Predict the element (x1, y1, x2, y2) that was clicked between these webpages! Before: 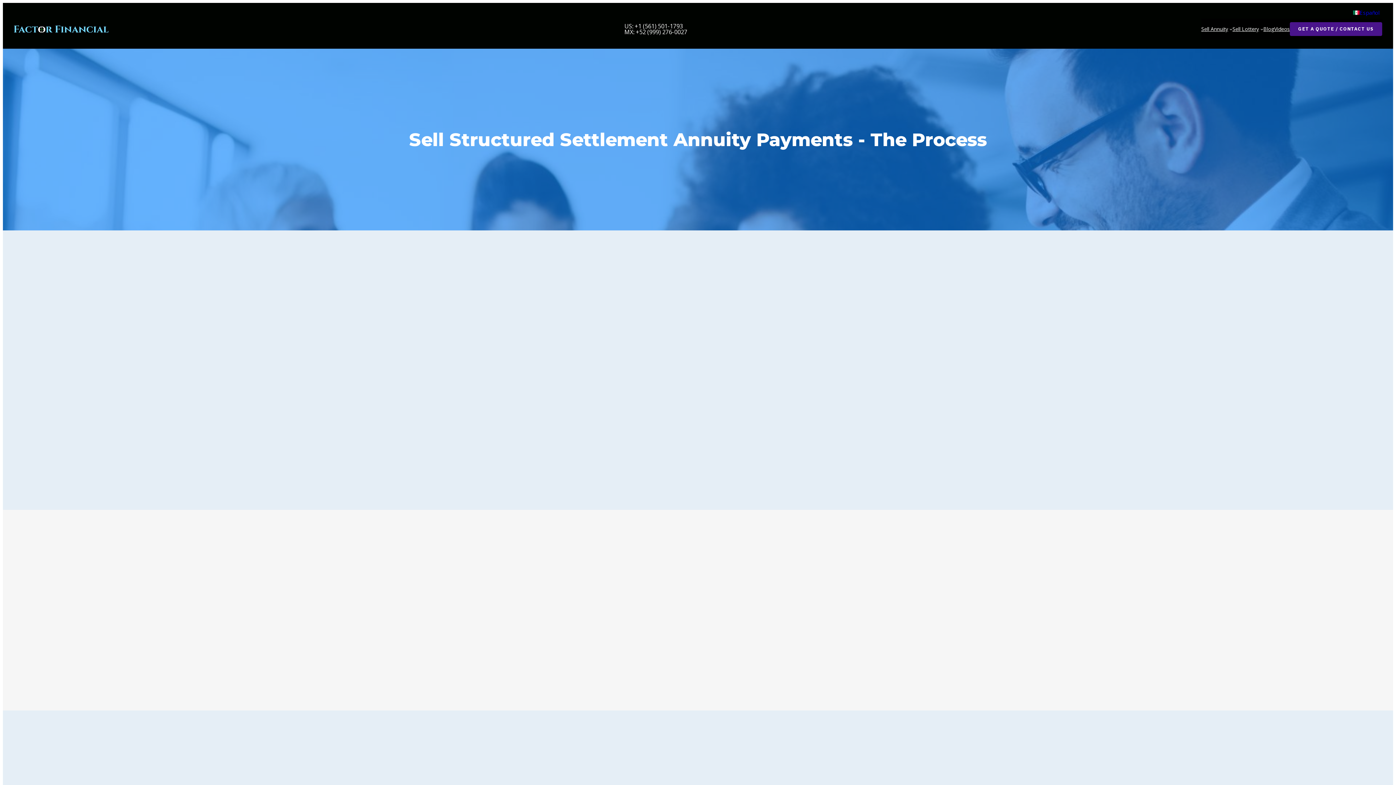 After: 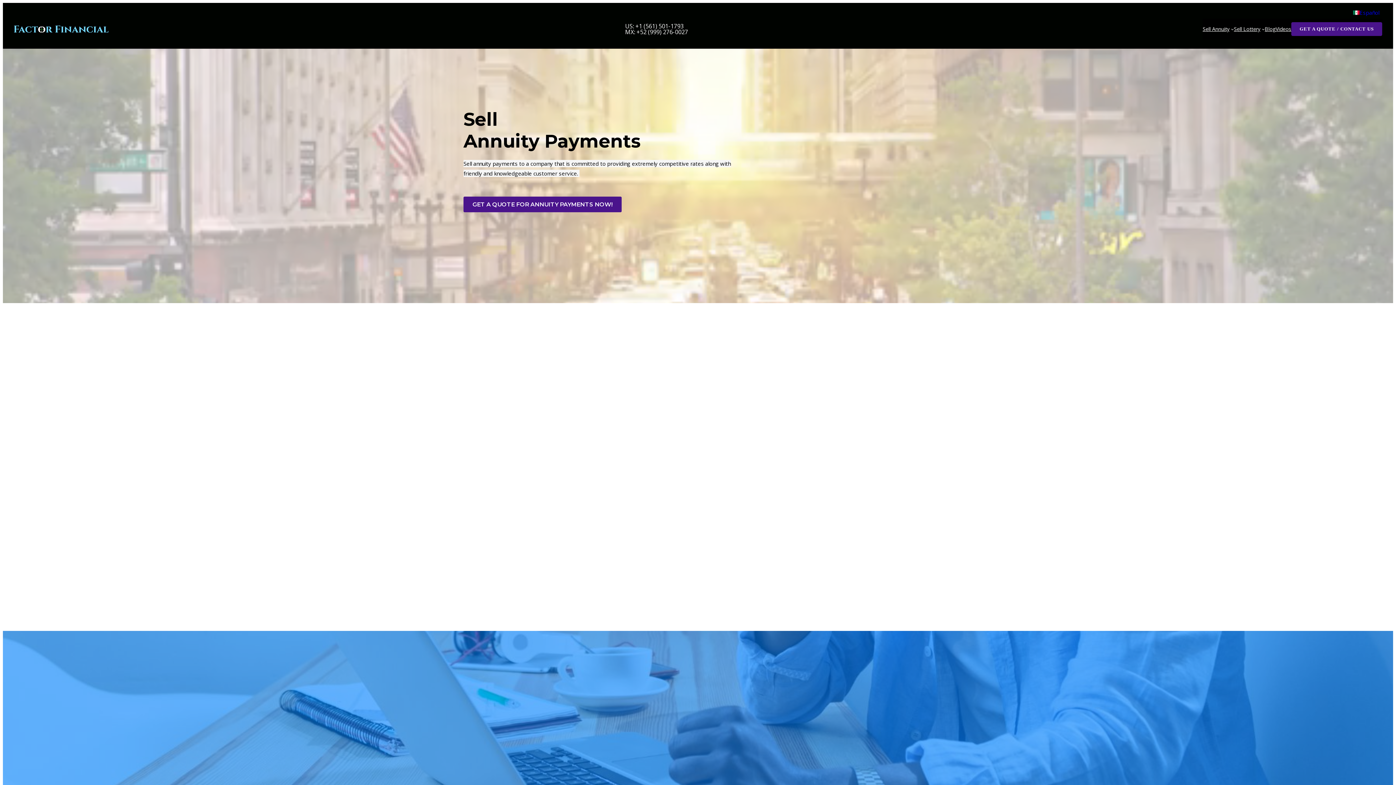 Action: bbox: (13, 25, 108, 32)